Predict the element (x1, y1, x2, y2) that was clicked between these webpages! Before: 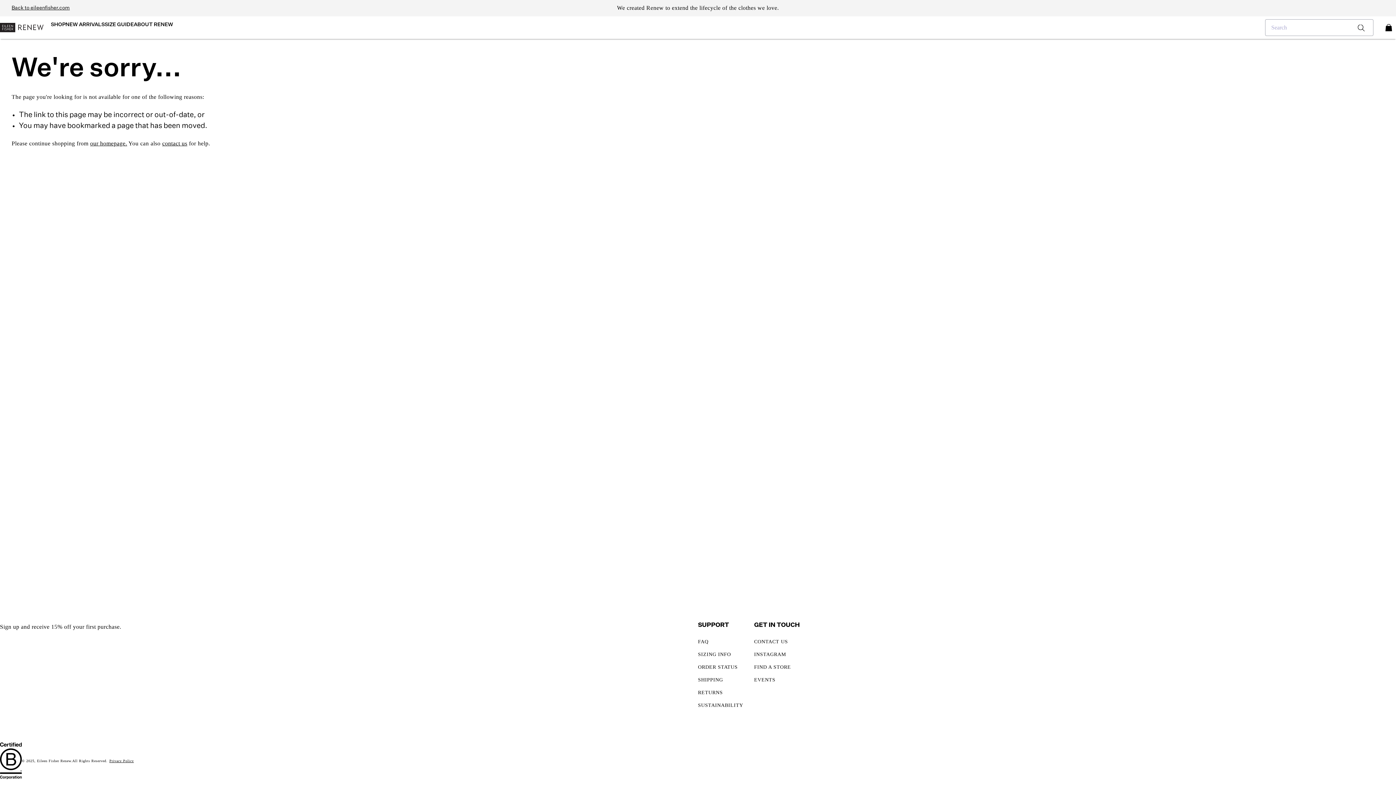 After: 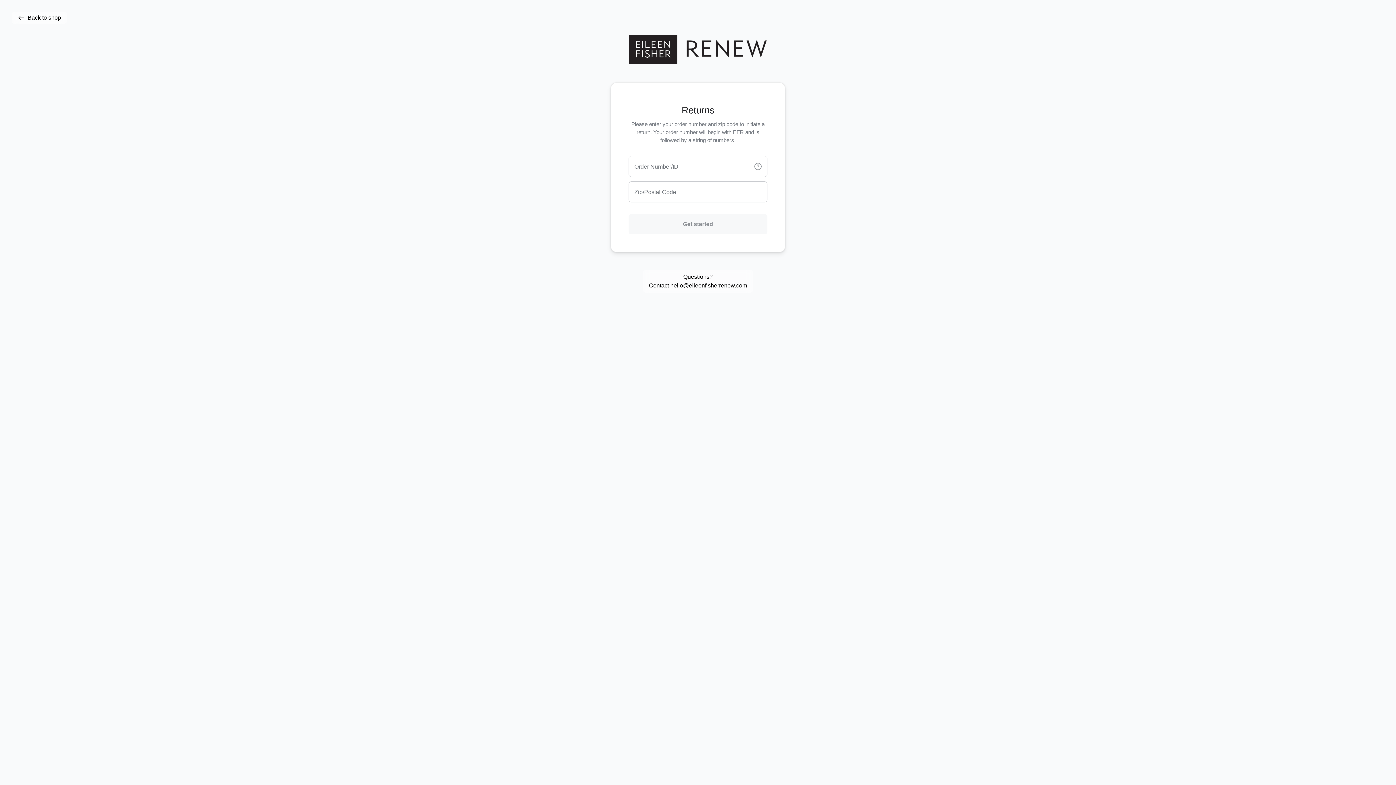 Action: label: RETURNS bbox: (698, 686, 722, 699)